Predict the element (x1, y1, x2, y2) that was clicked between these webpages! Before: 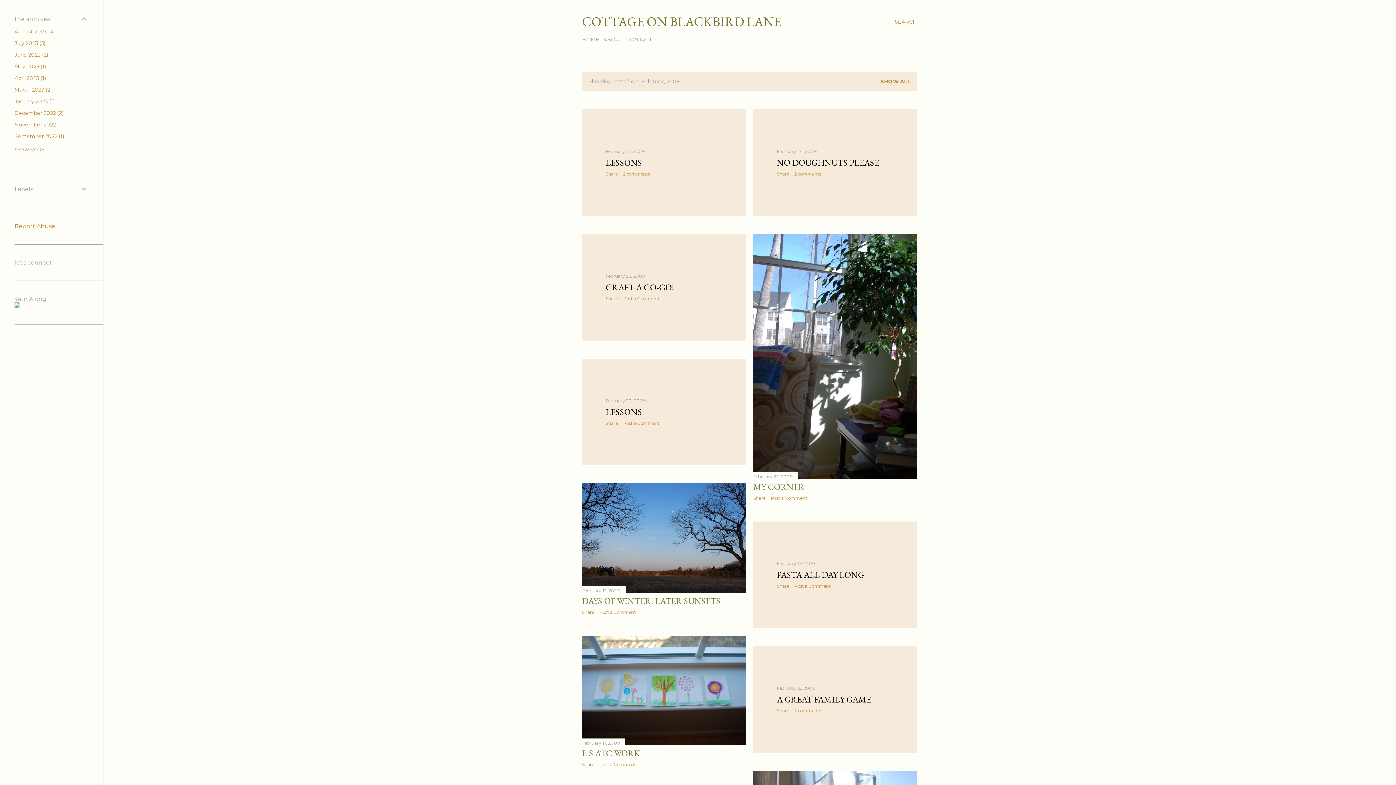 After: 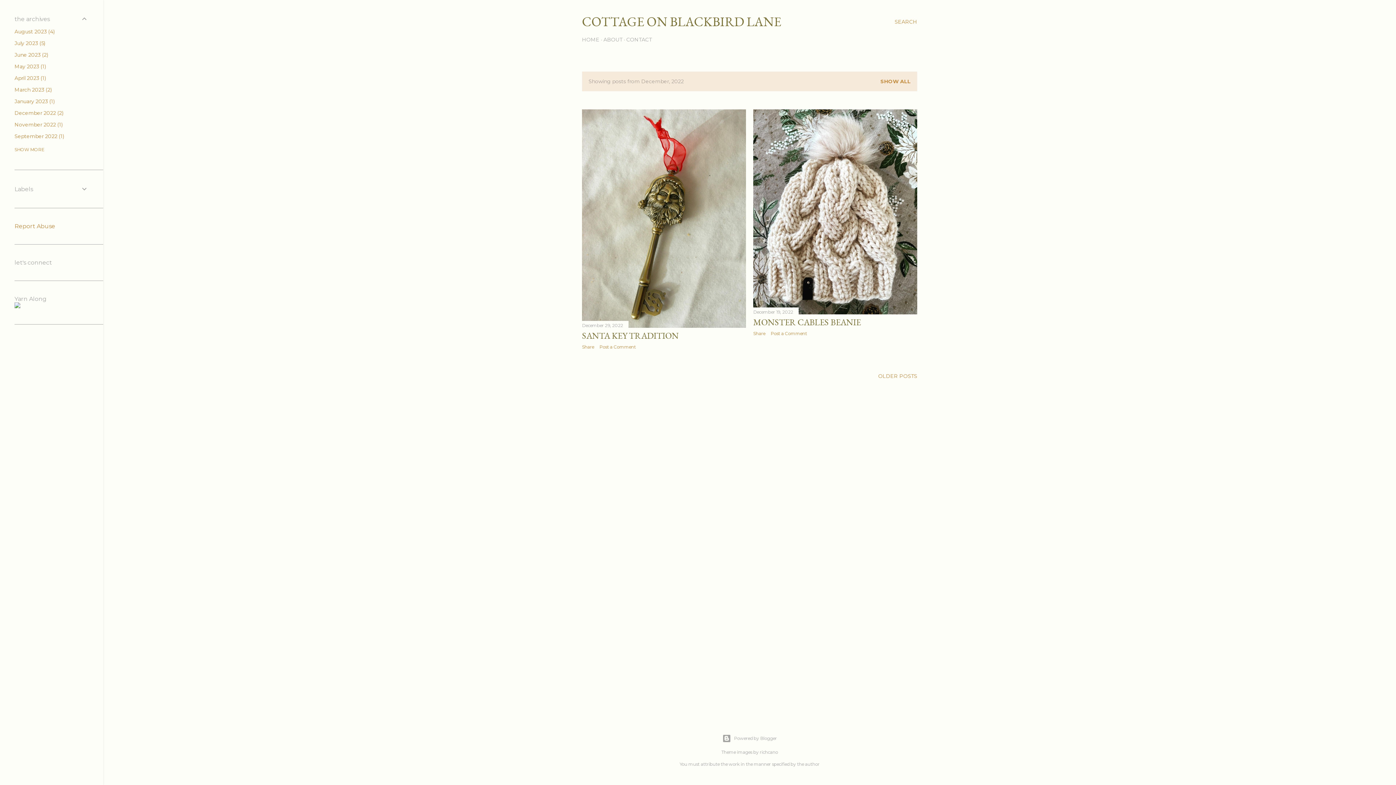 Action: bbox: (14, 109, 63, 116) label: December 20222